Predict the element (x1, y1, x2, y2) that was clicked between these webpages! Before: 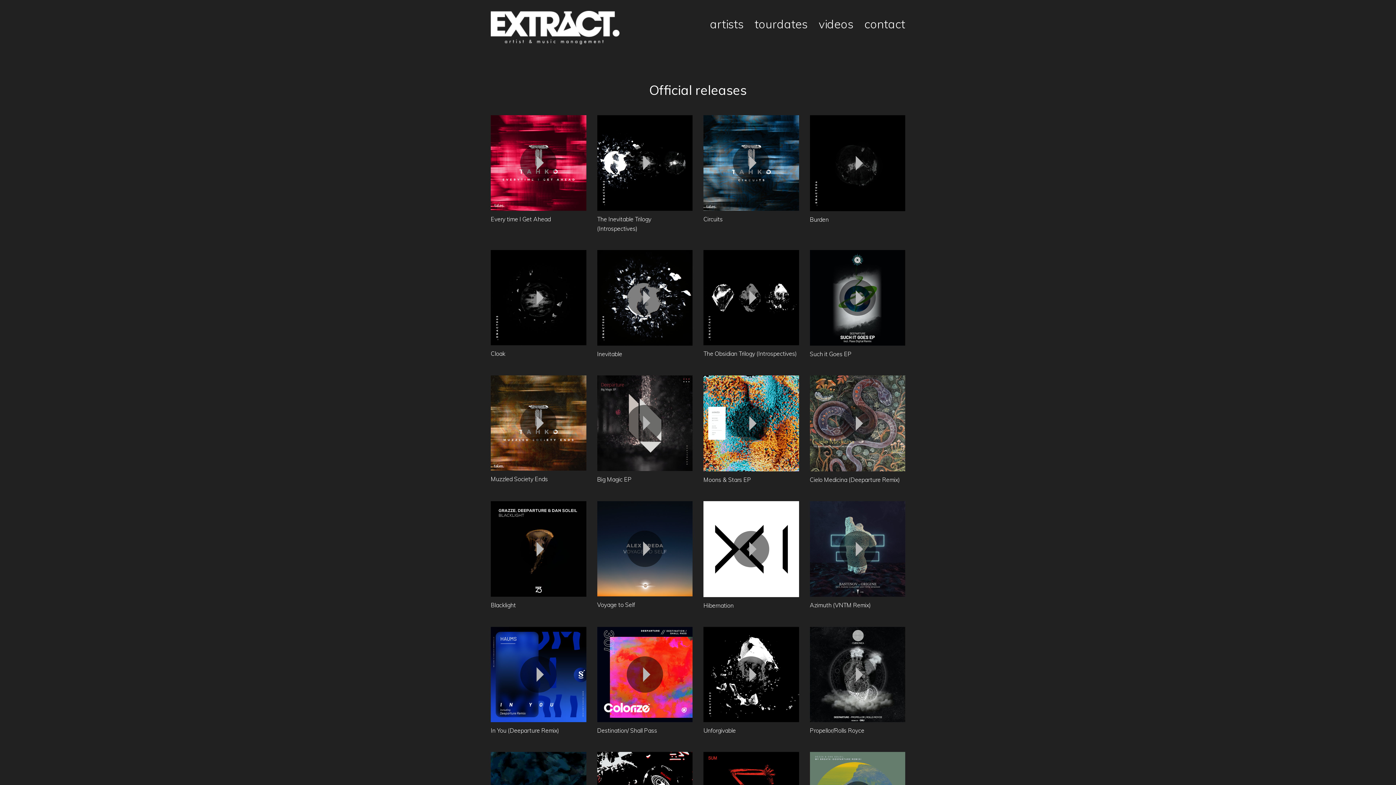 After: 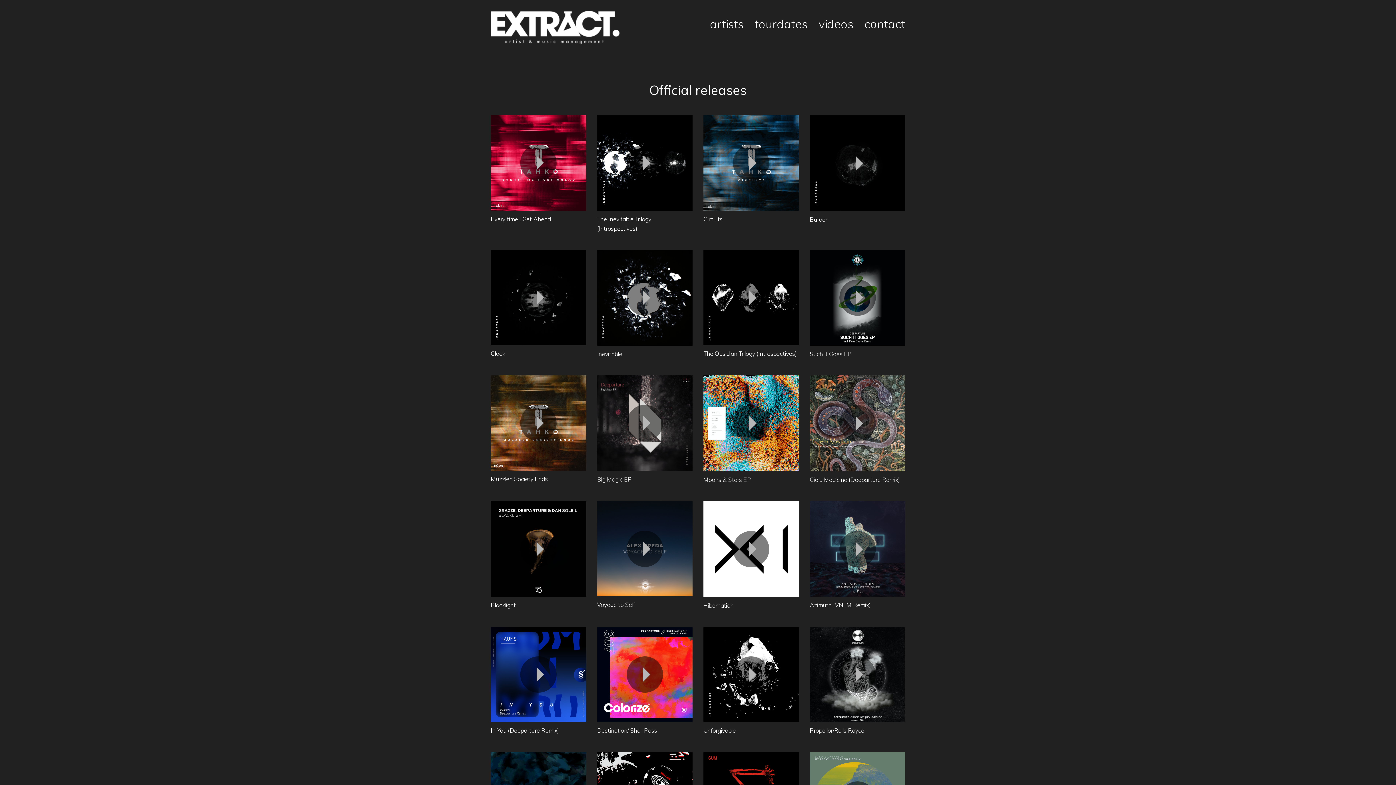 Action: bbox: (810, 375, 905, 471)